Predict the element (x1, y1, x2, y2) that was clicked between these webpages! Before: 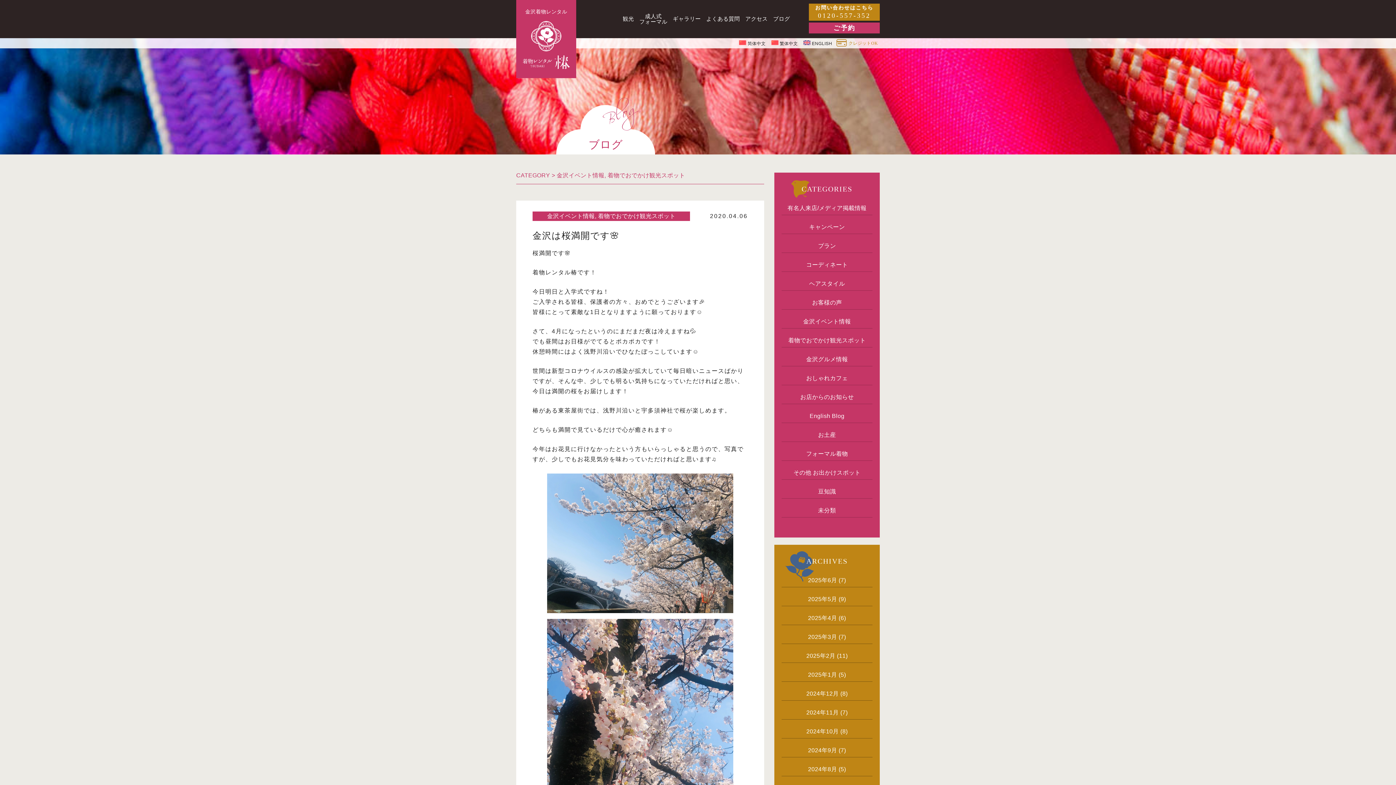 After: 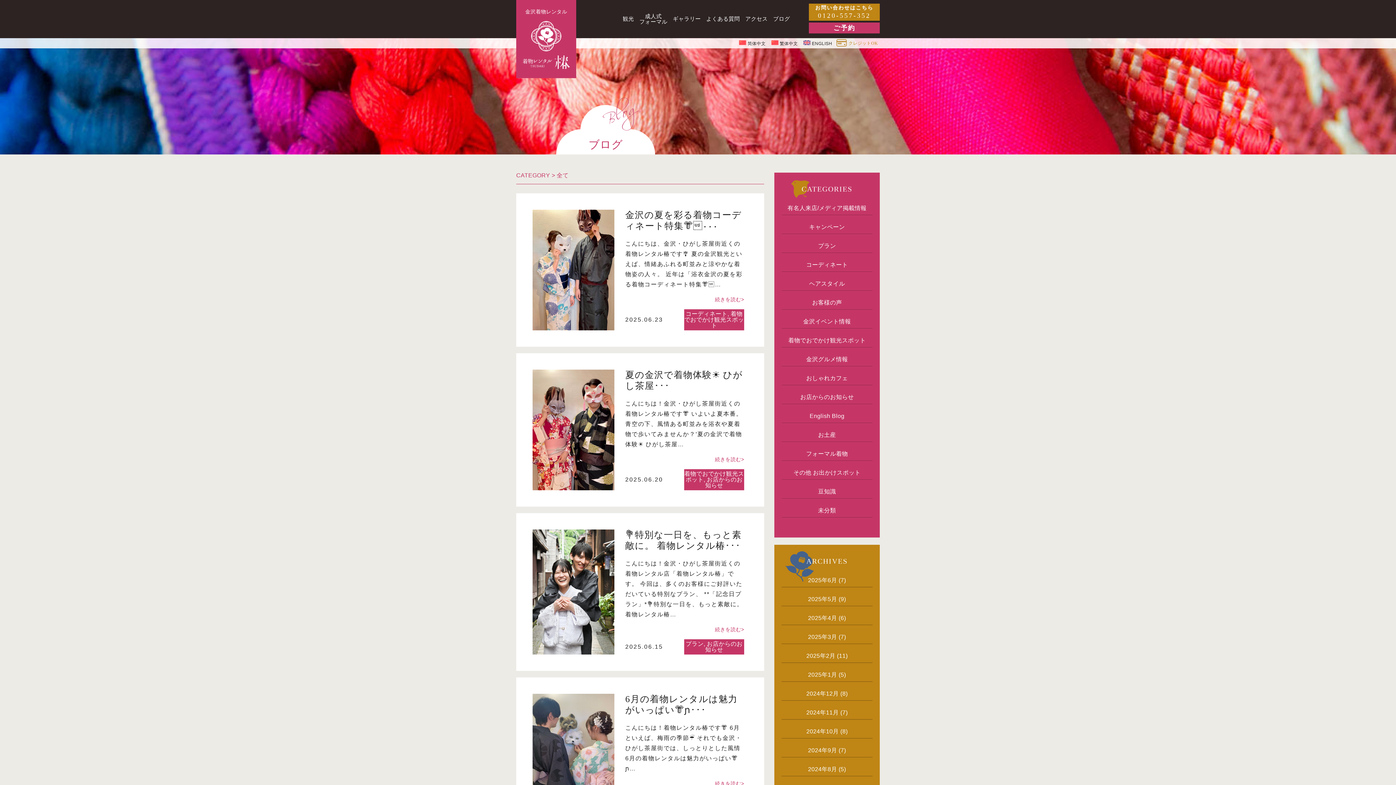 Action: bbox: (773, 16, 790, 21) label: ブログ